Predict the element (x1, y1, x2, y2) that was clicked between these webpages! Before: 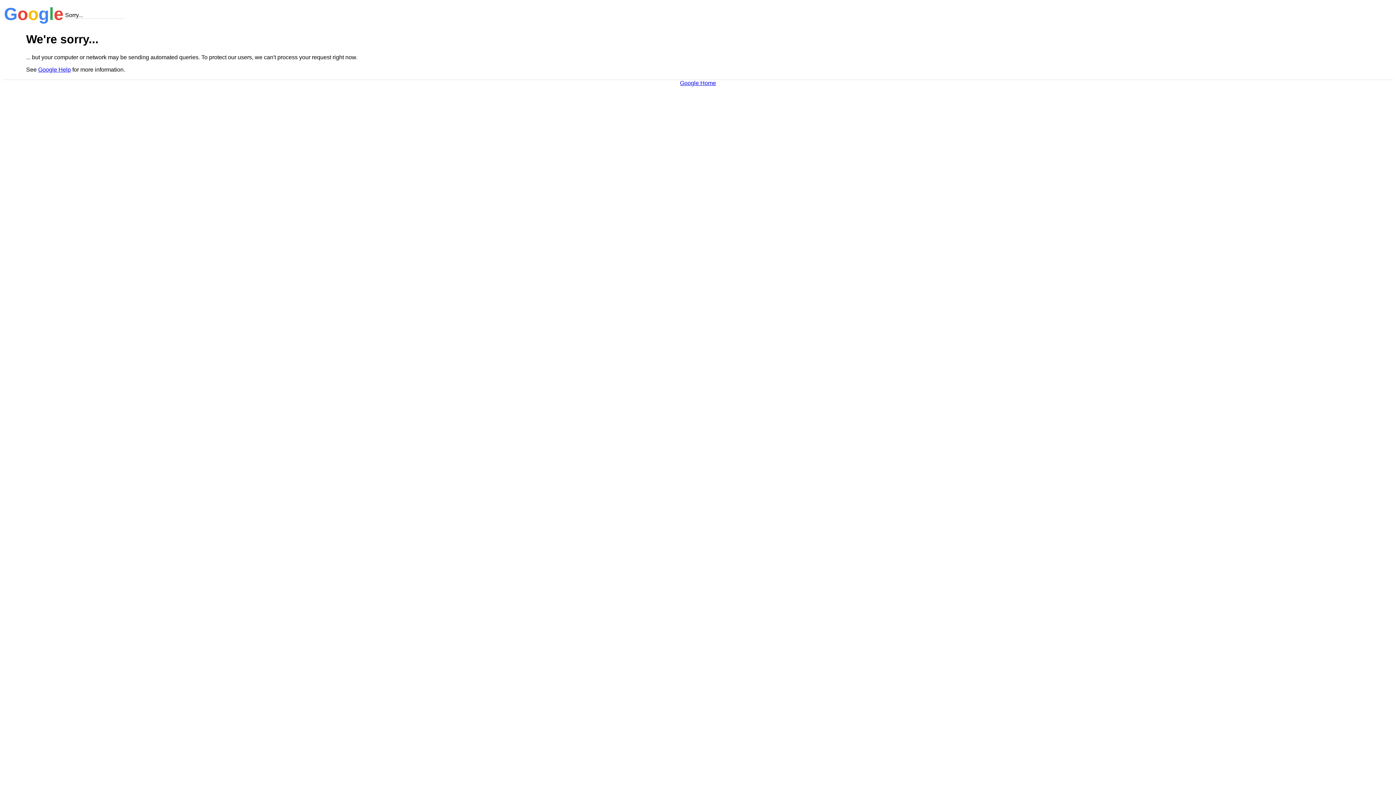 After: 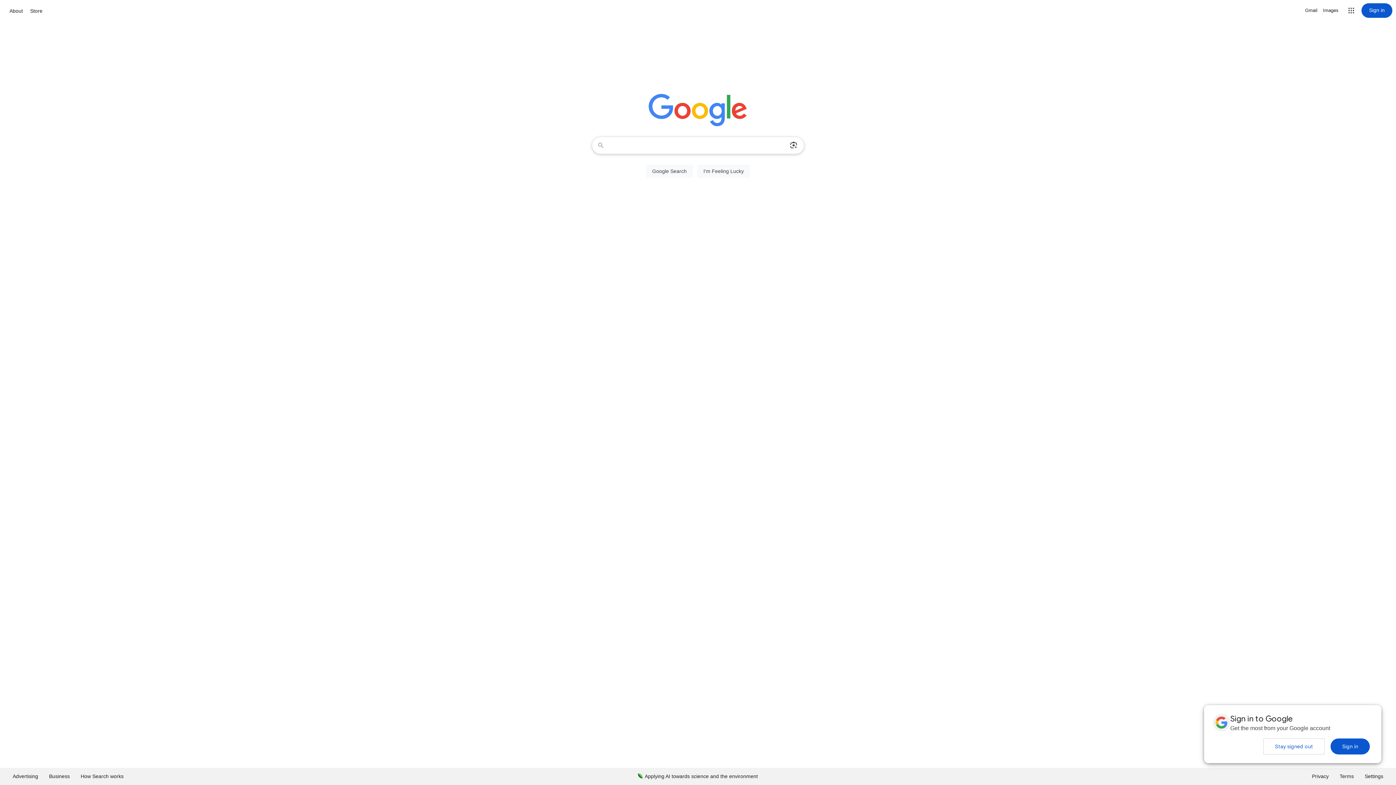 Action: label: Google Home bbox: (680, 79, 716, 86)